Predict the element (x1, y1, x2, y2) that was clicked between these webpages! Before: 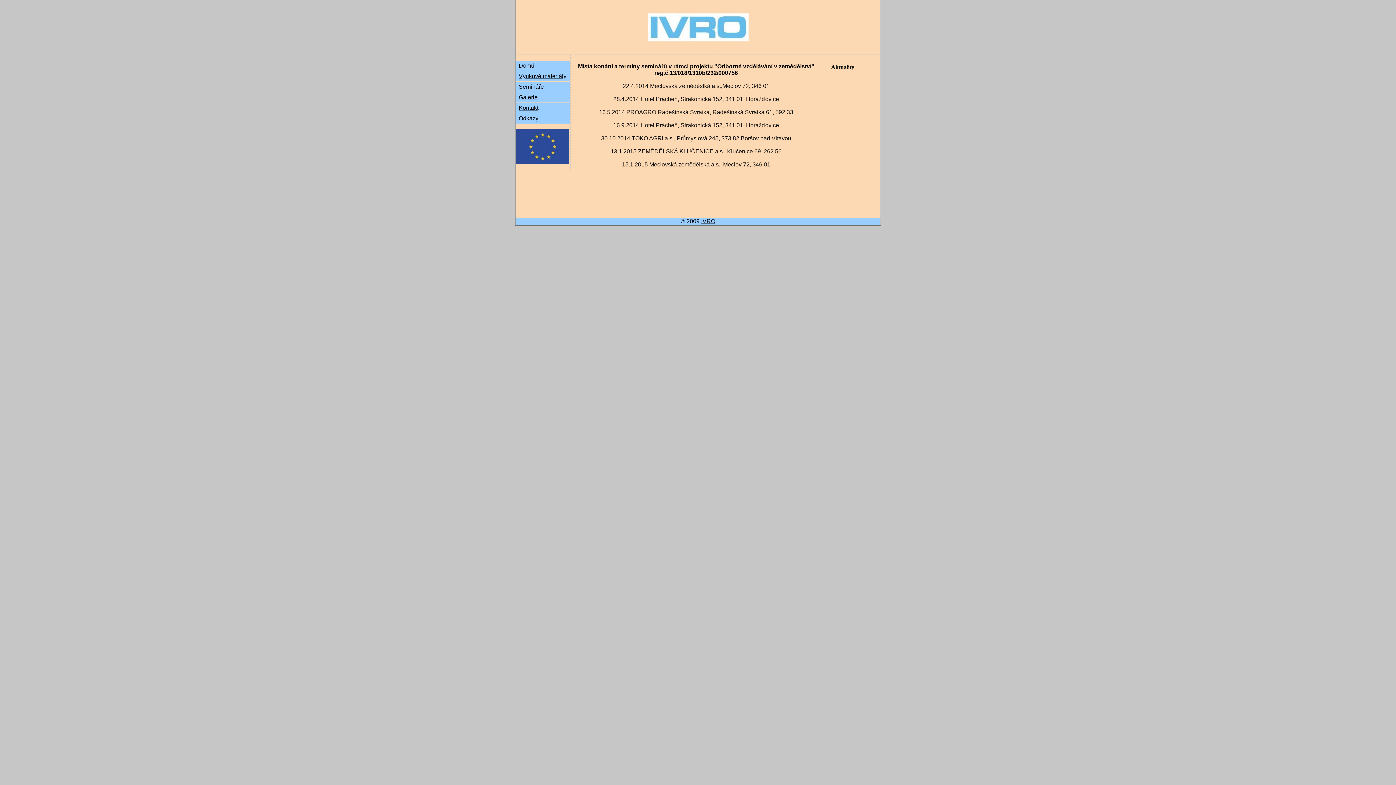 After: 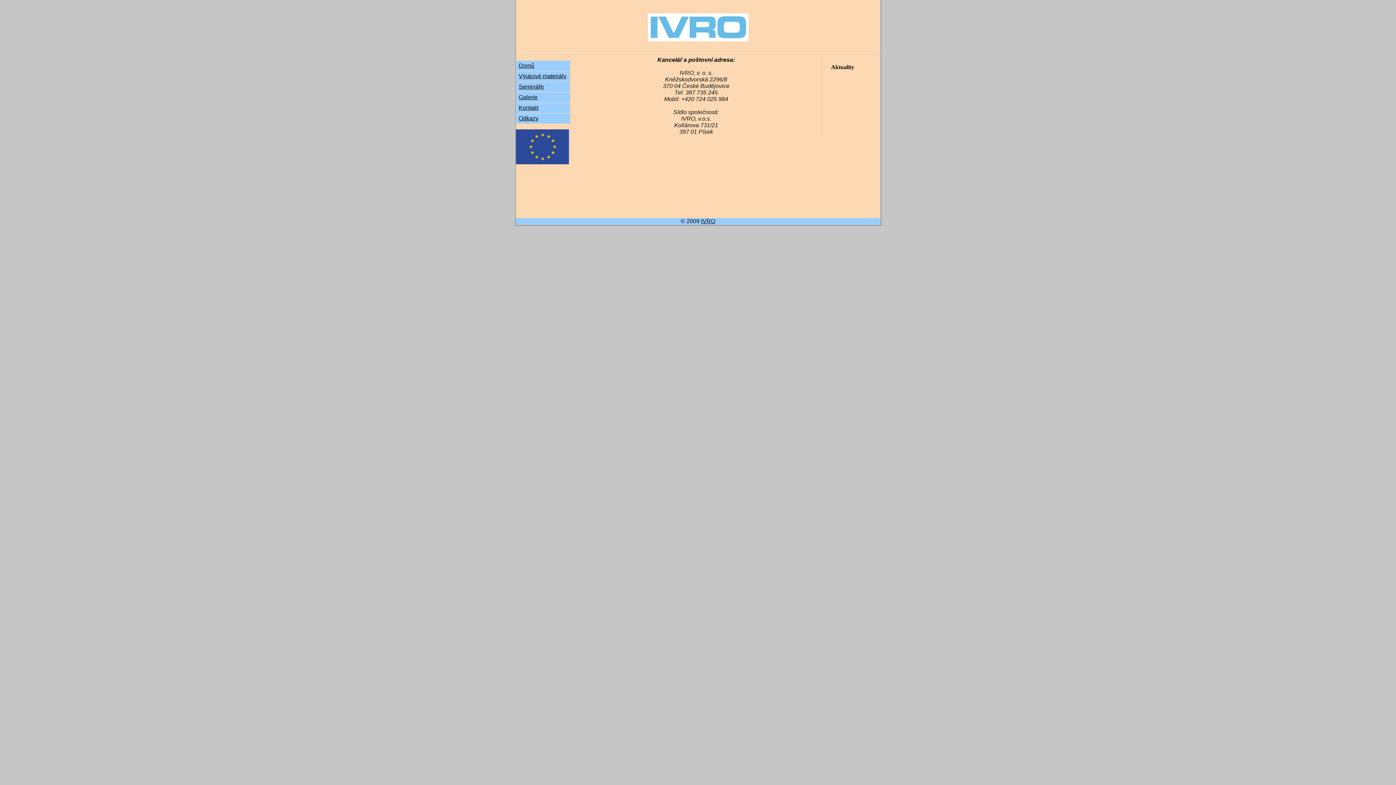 Action: label: Kontakt bbox: (518, 104, 538, 110)